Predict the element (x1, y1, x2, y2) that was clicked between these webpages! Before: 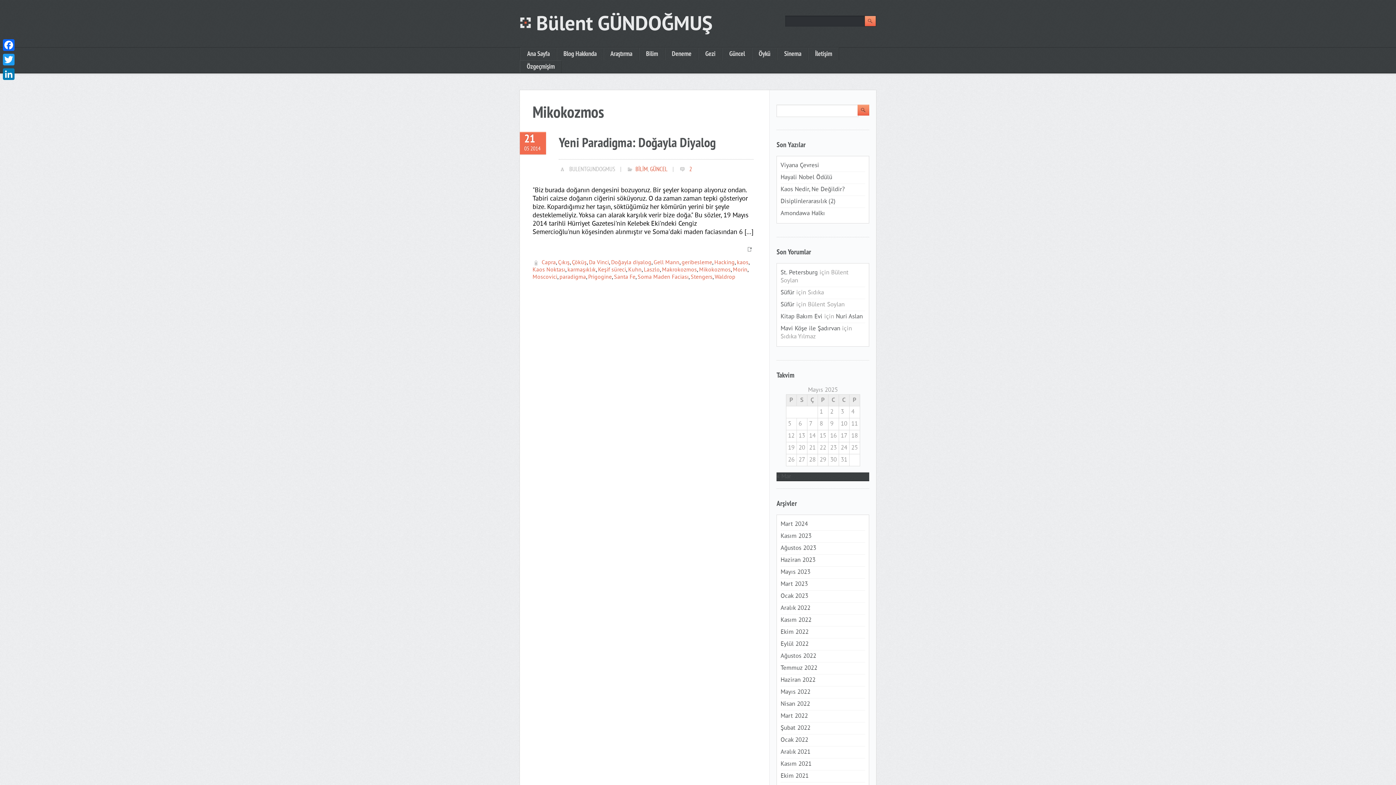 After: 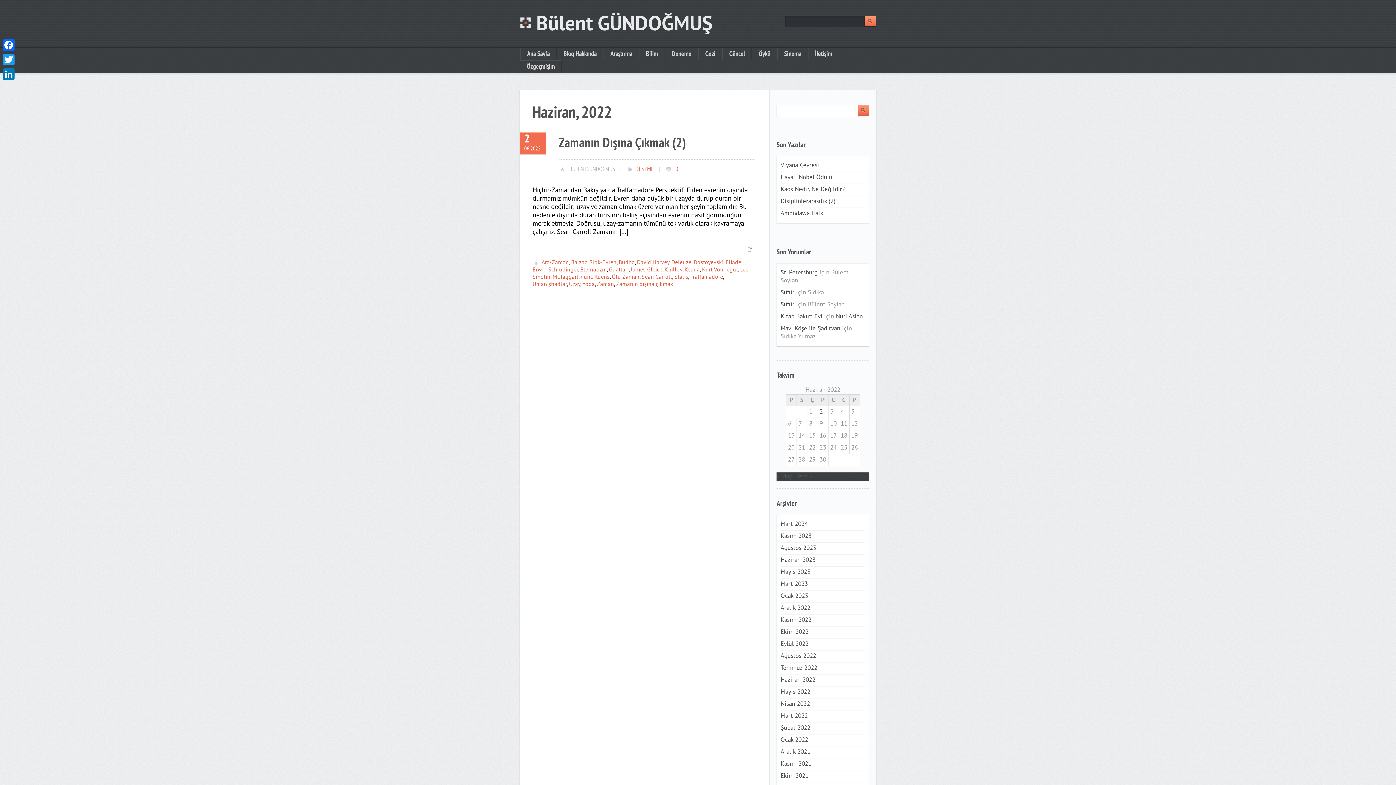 Action: label: Haziran 2022 bbox: (780, 676, 815, 684)